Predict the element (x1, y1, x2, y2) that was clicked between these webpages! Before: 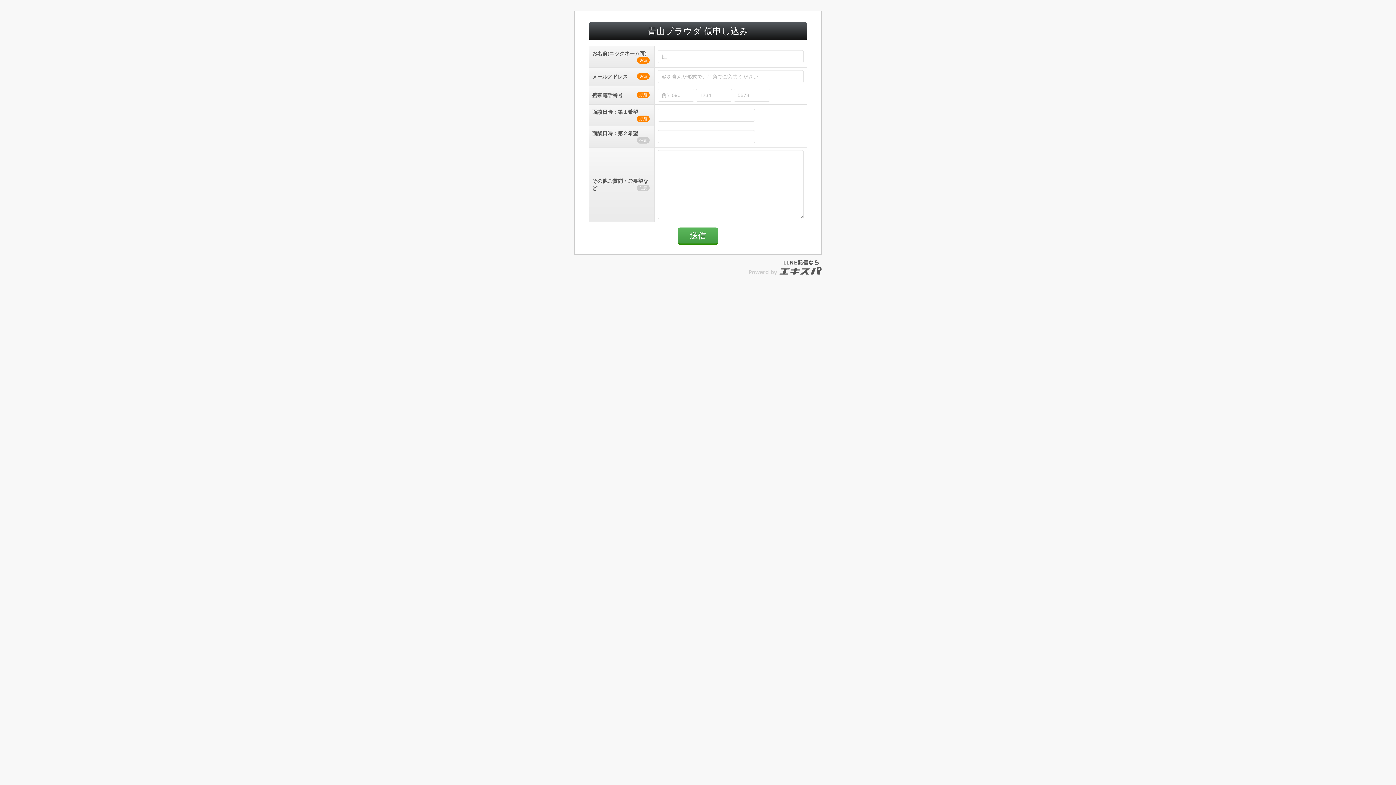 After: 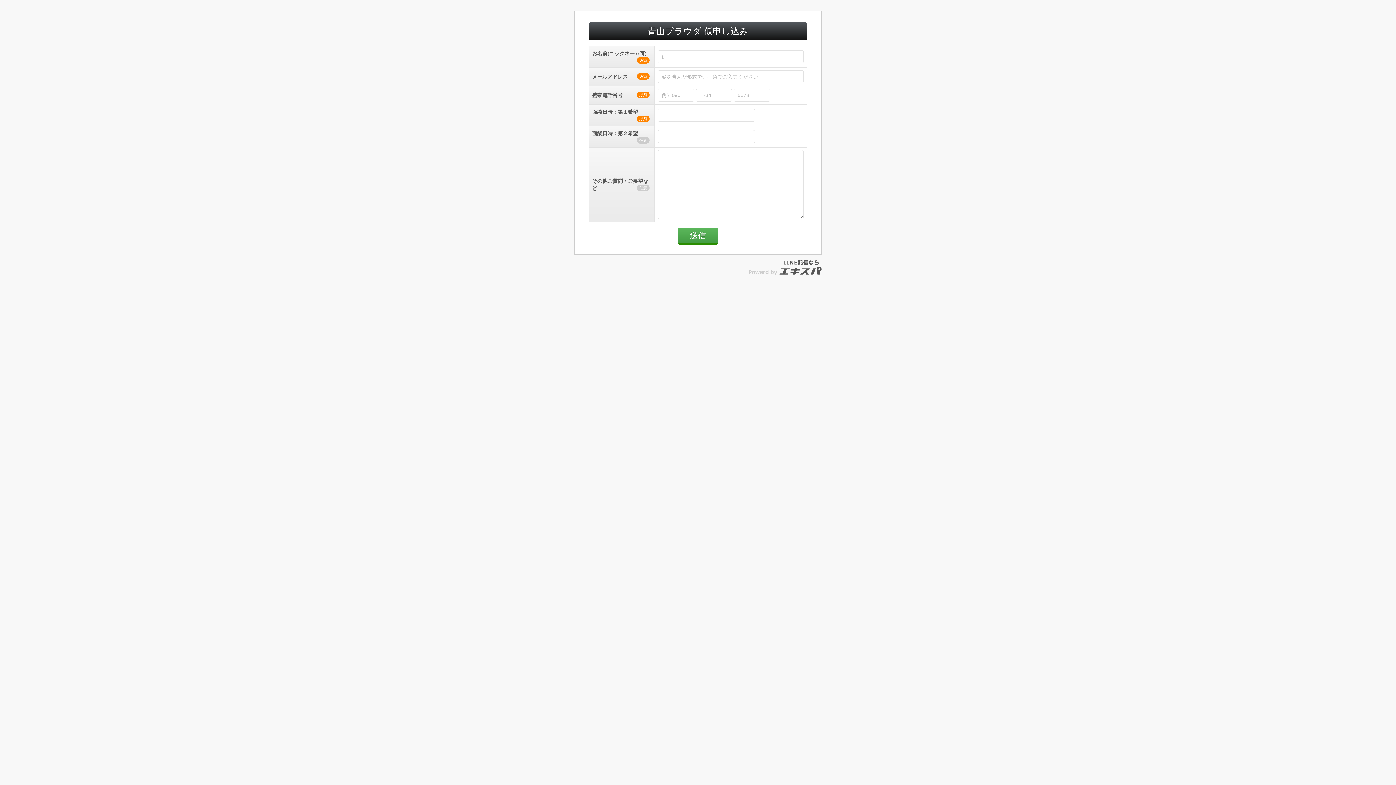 Action: bbox: (749, 260, 821, 274)